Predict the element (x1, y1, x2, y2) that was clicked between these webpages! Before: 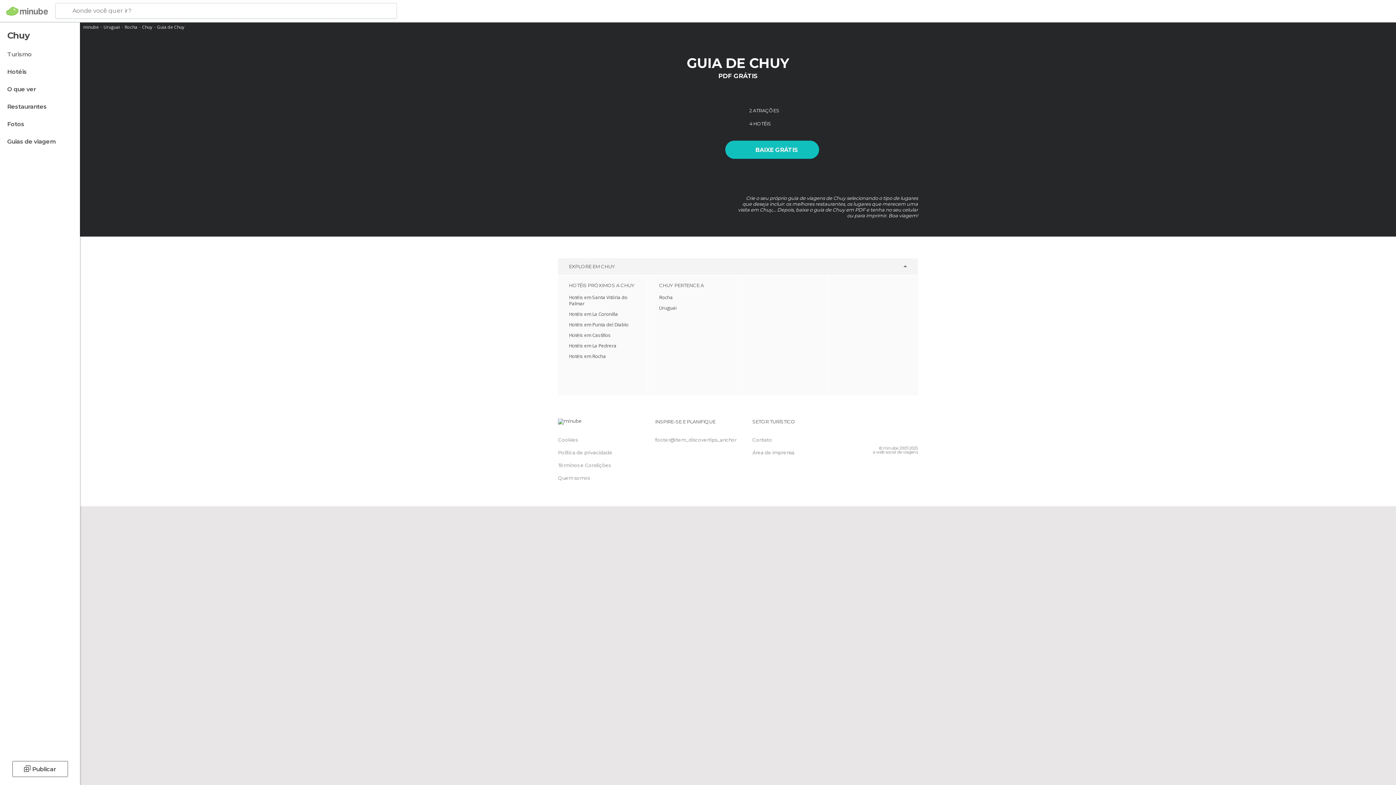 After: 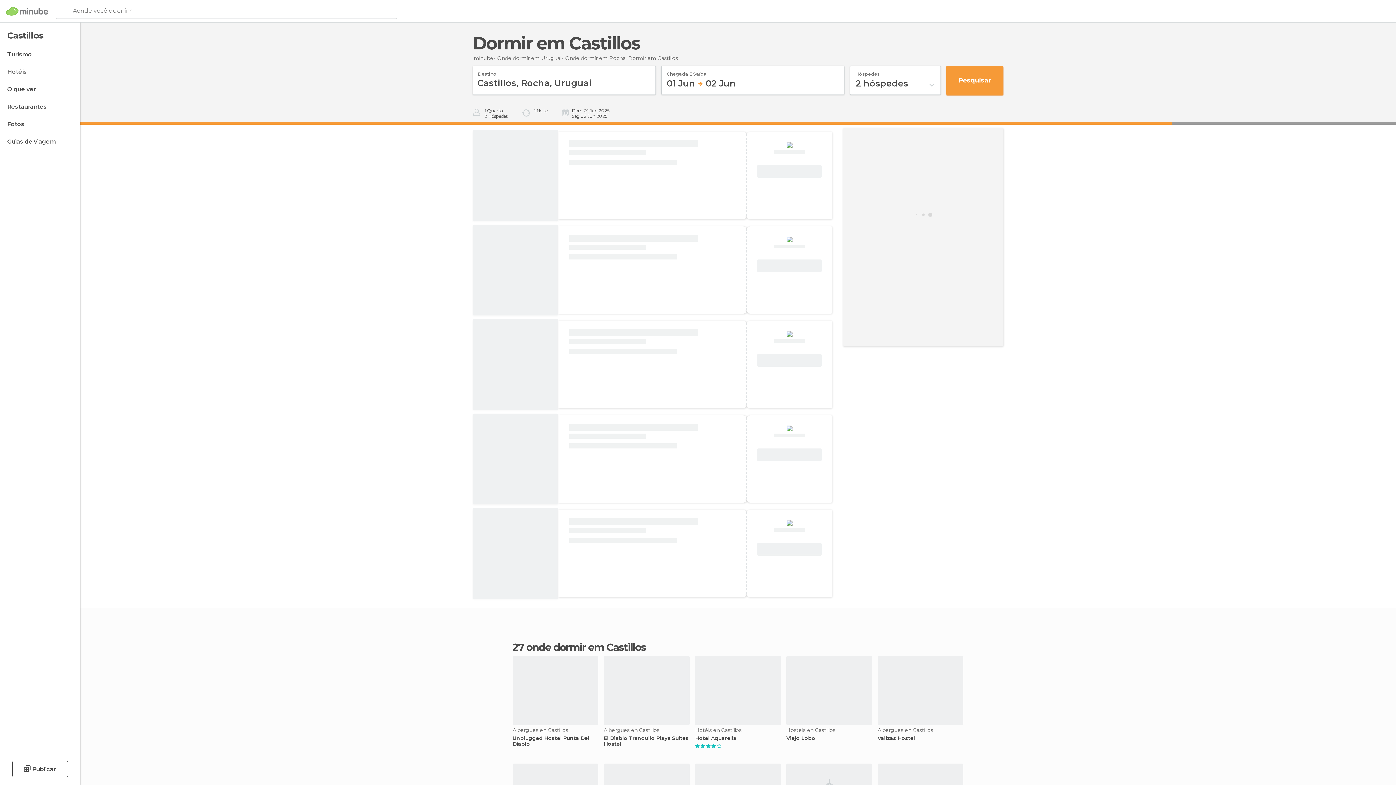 Action: bbox: (569, 332, 610, 338) label: Hotéis em Castillos